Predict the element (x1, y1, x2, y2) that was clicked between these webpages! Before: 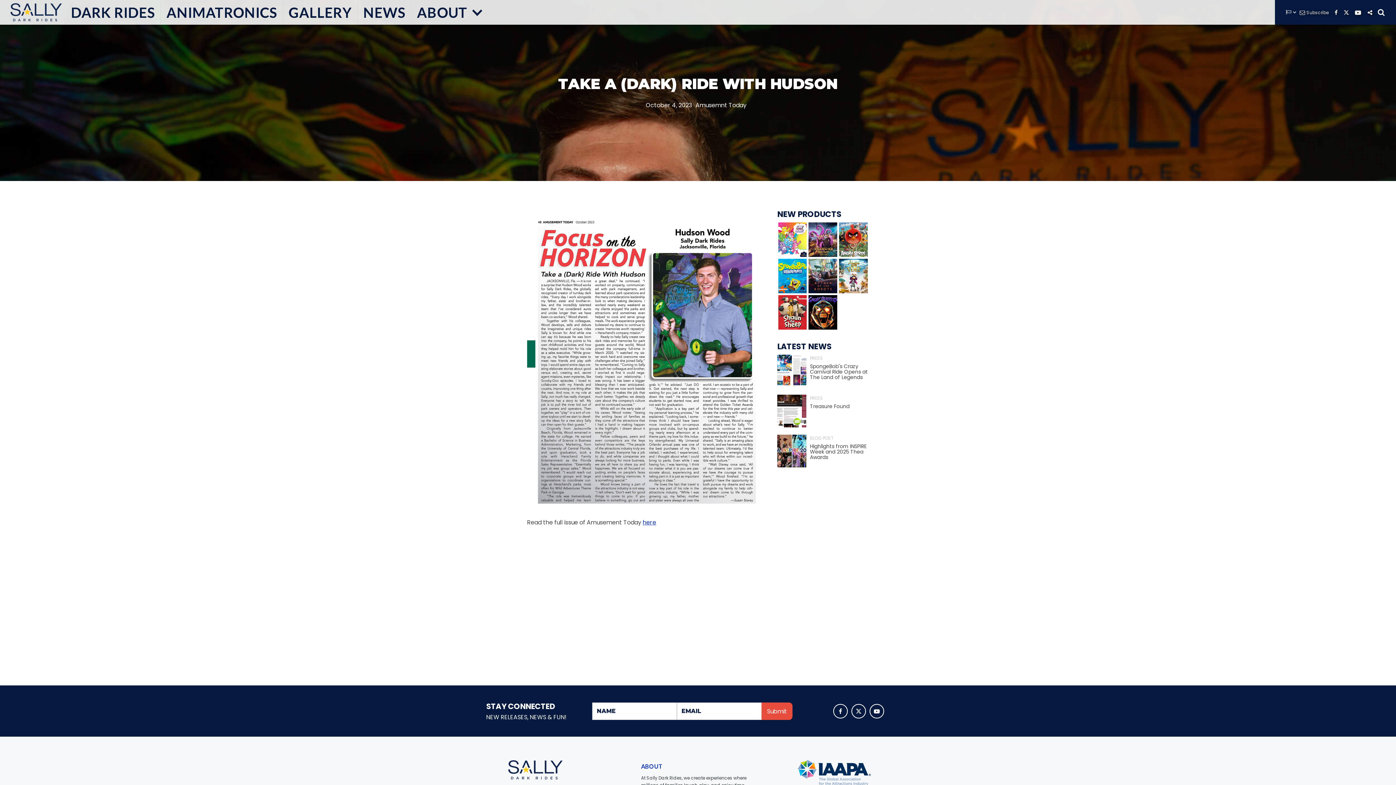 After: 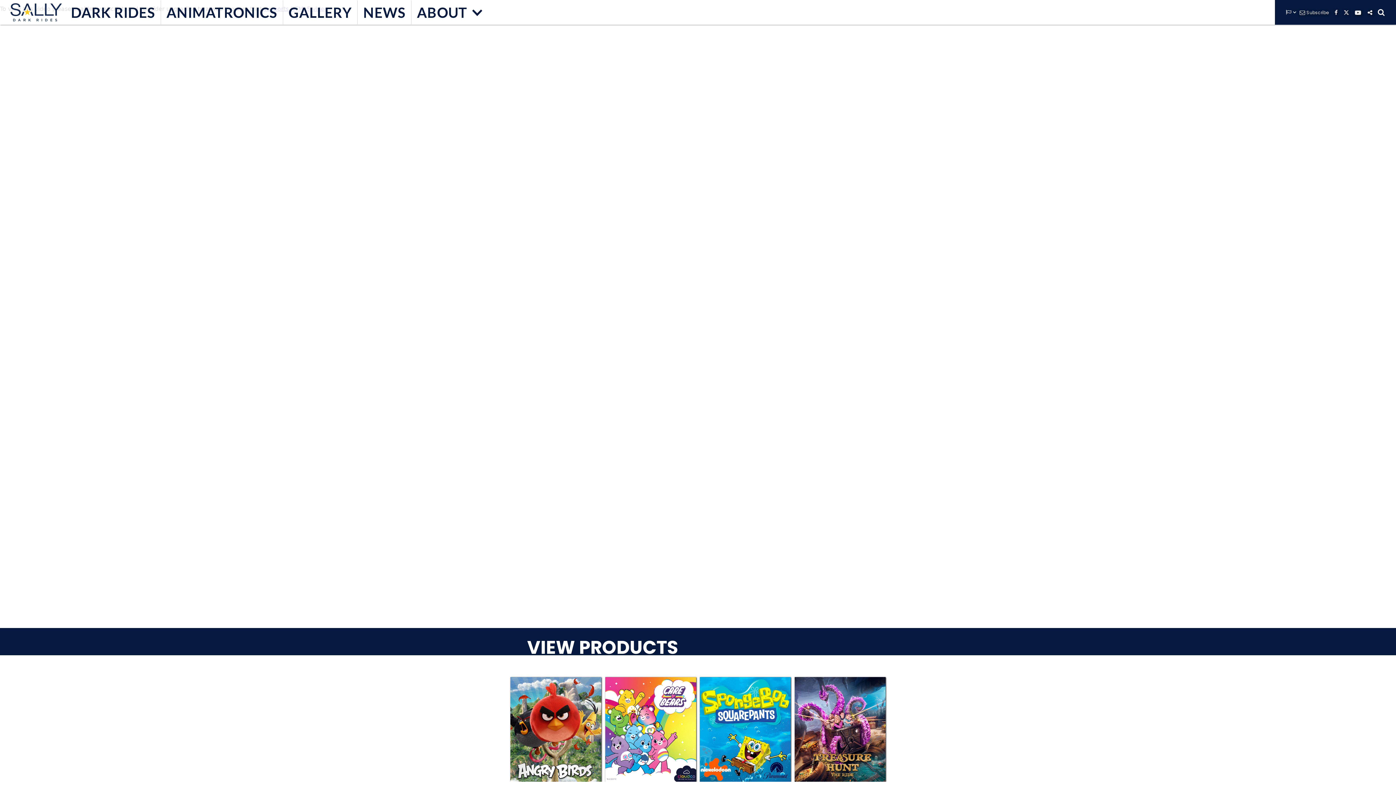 Action: label: home bbox: (7, 3, 61, 21)